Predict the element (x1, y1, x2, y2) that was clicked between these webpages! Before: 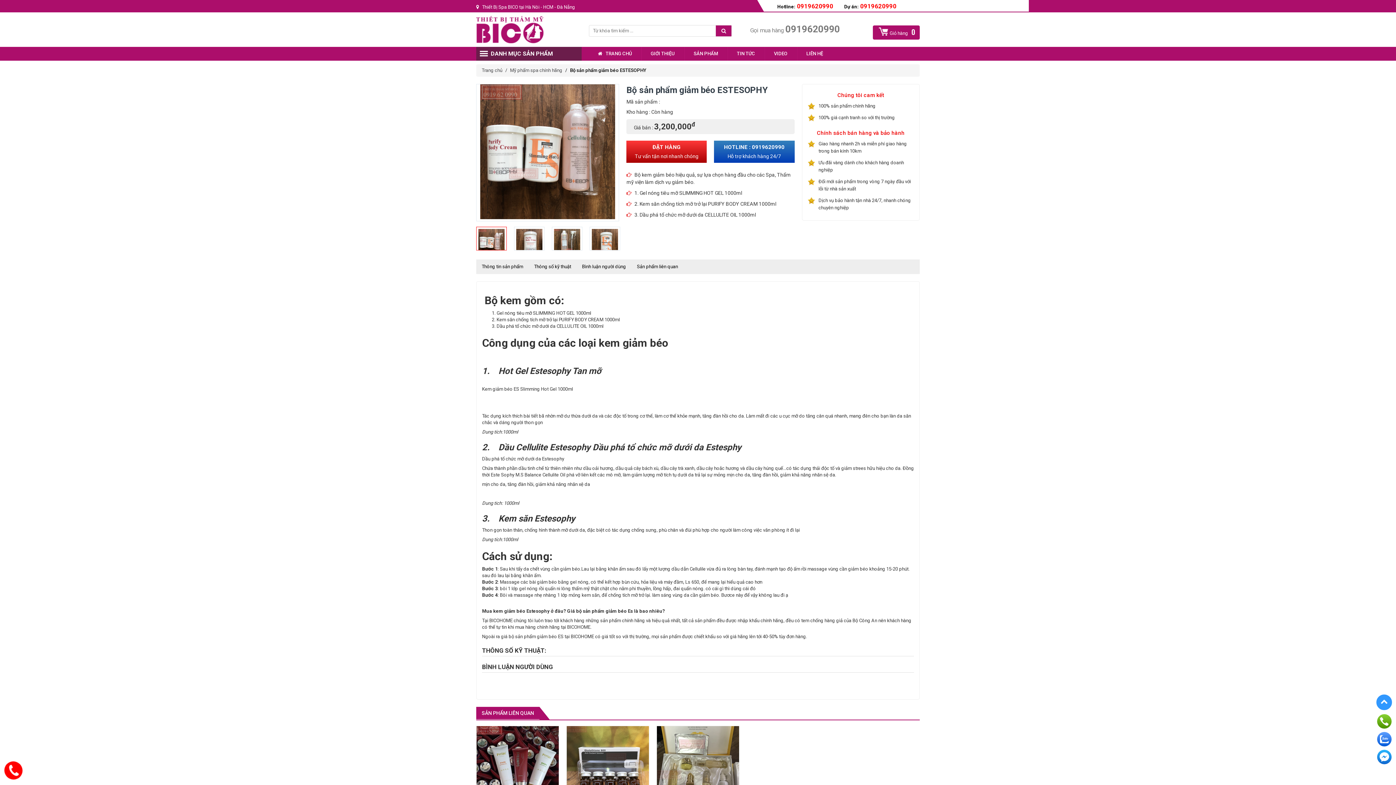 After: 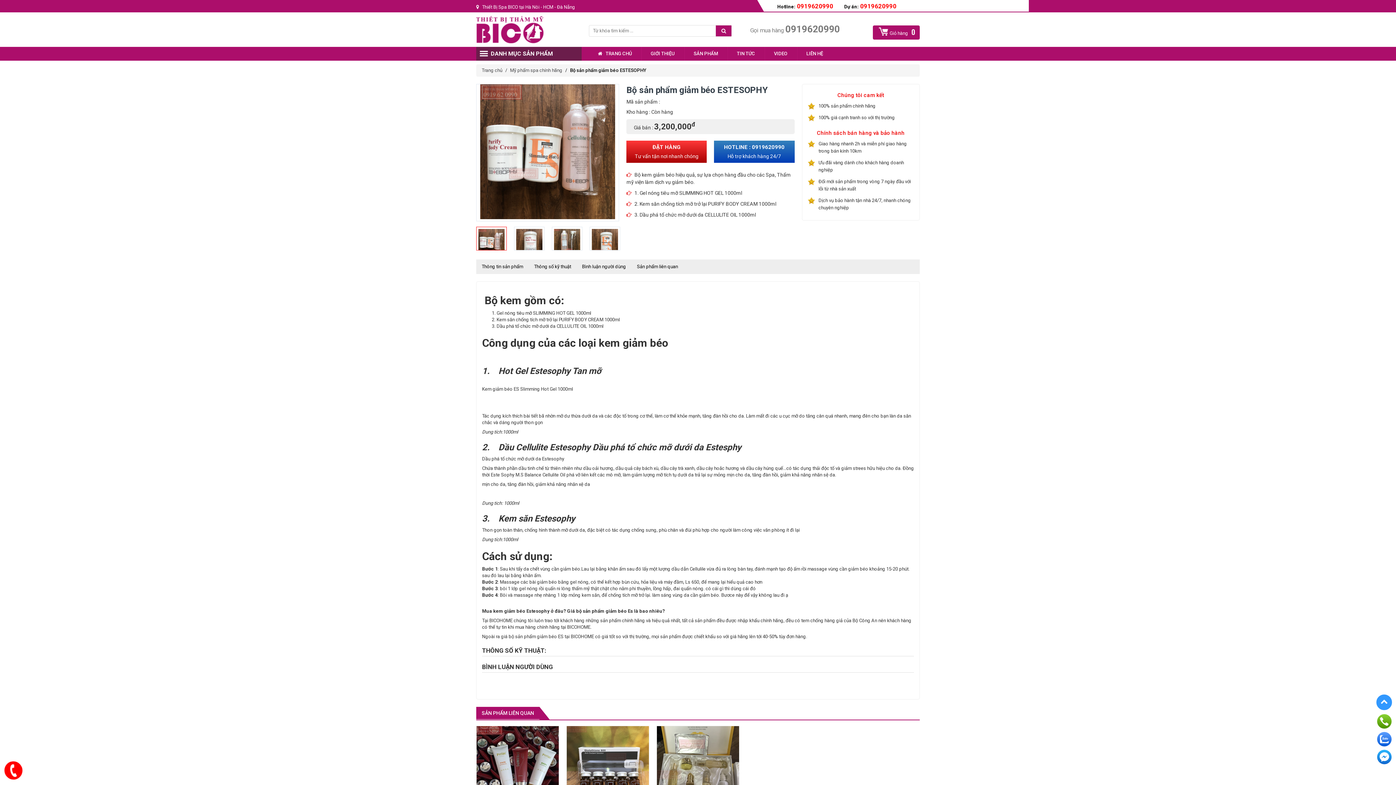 Action: bbox: (1376, 718, 1392, 724)